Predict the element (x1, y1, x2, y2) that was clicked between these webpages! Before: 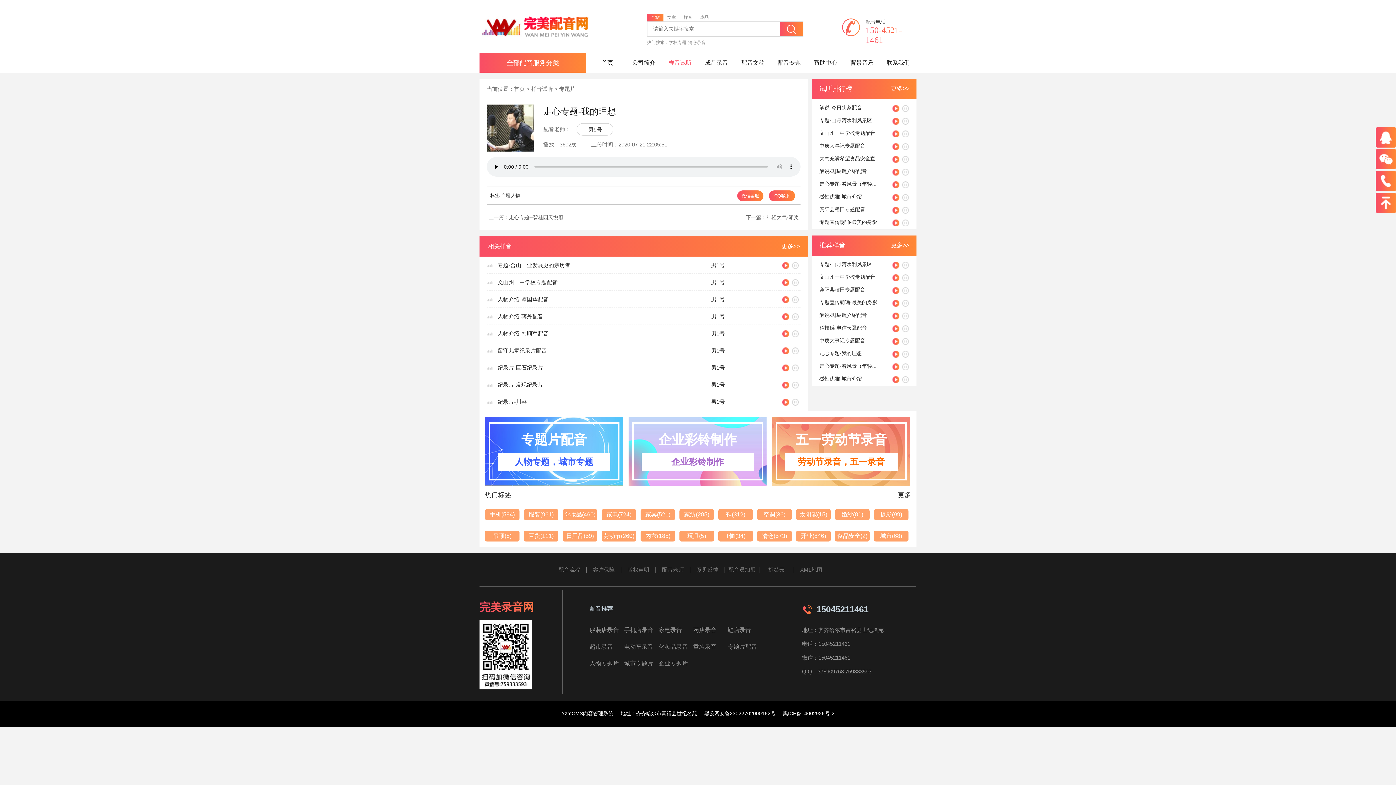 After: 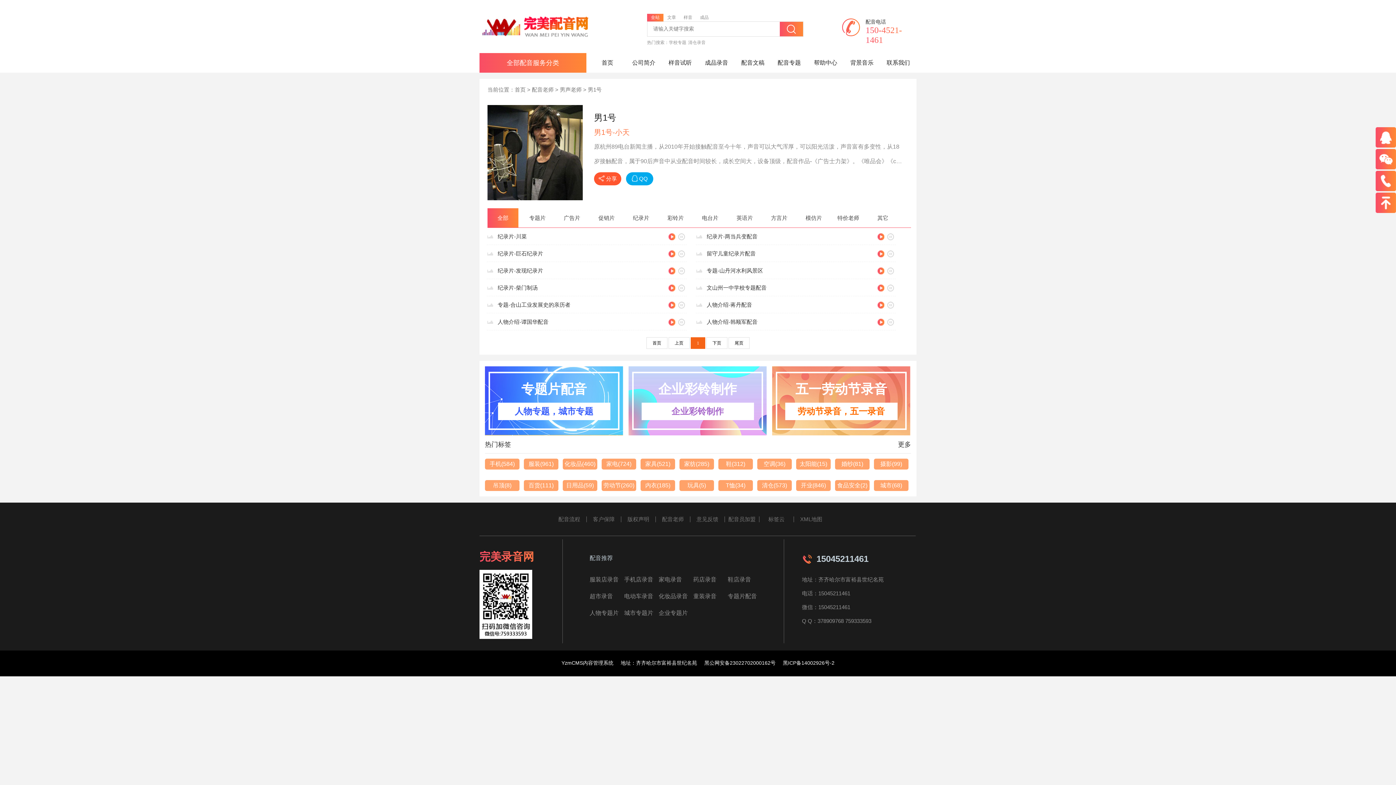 Action: label: 男1号 bbox: (711, 347, 725, 353)